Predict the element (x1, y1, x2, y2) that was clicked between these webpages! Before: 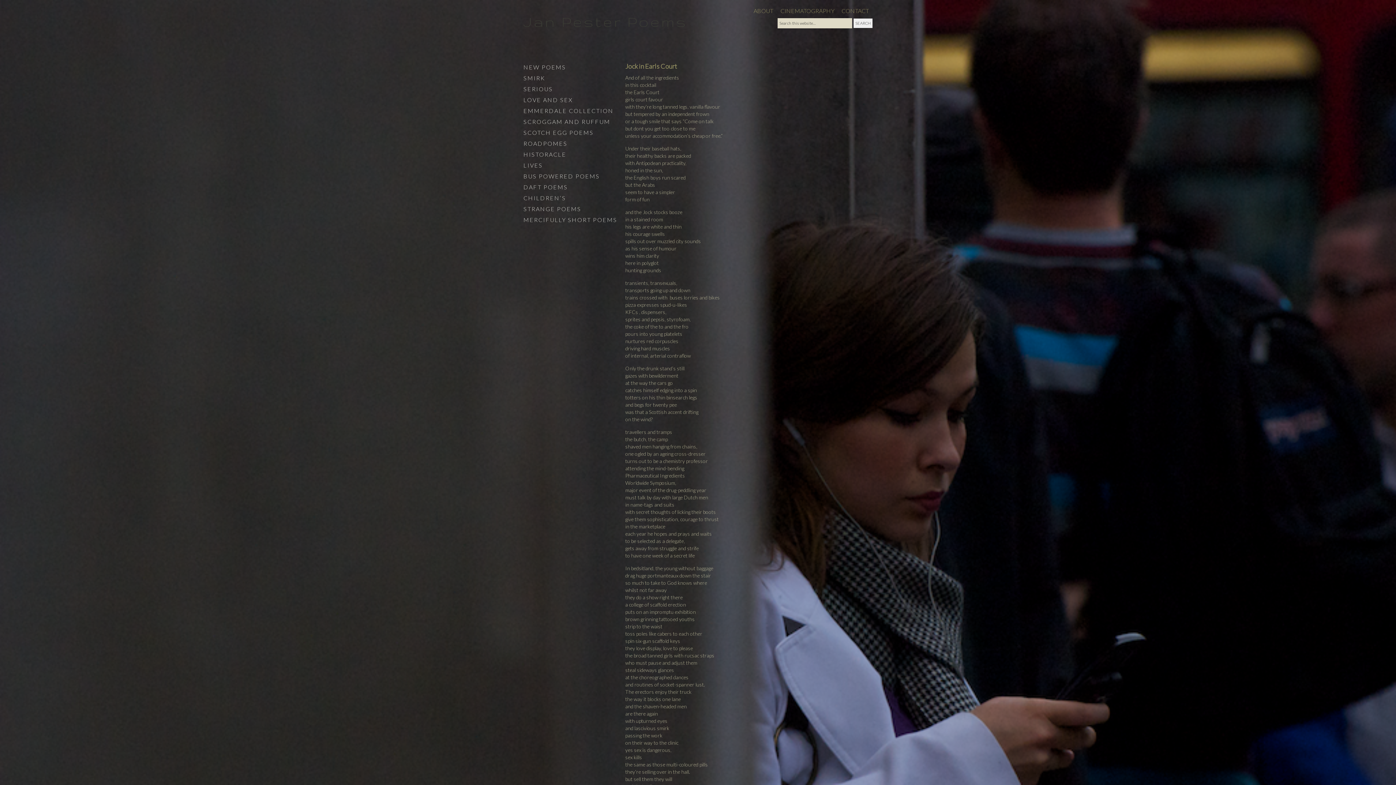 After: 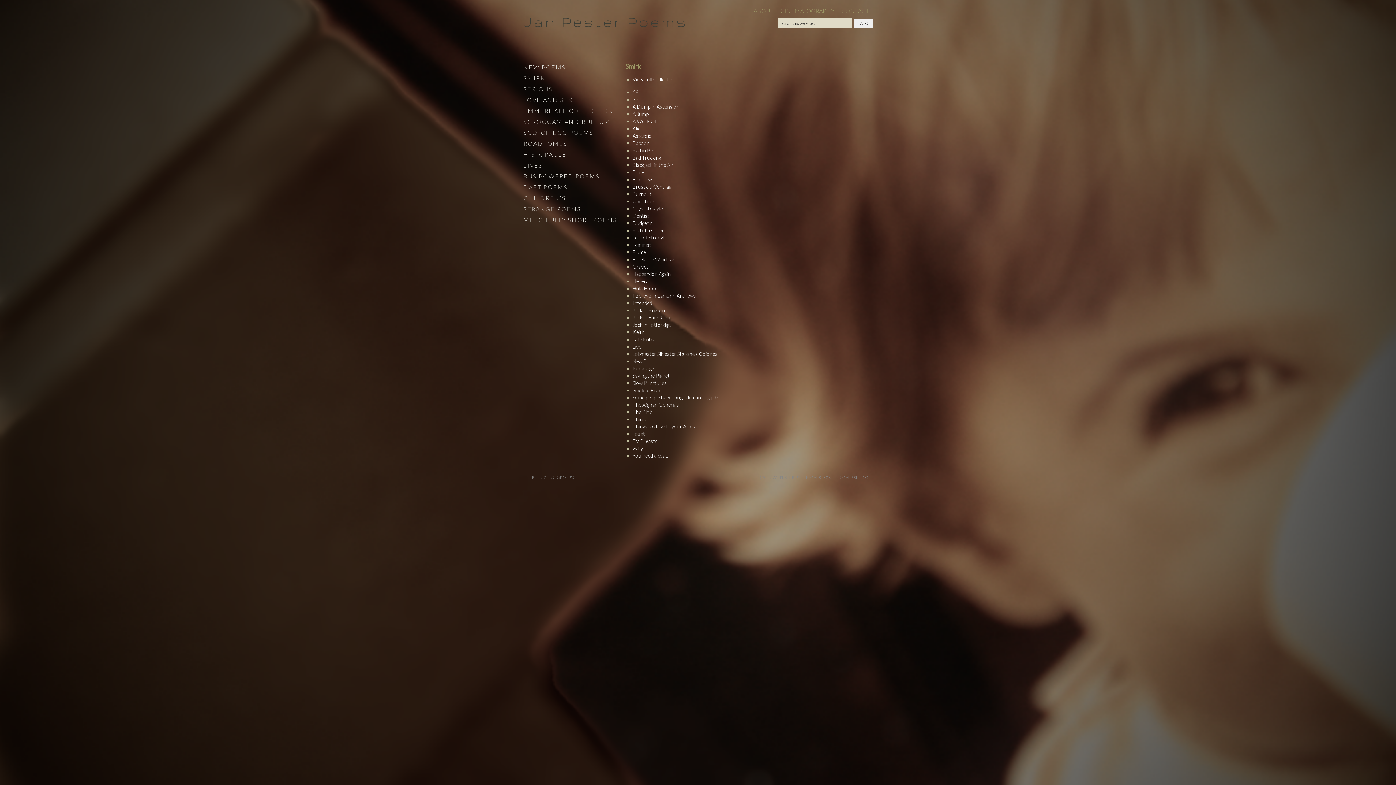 Action: bbox: (523, 74, 545, 81) label: SMIRK